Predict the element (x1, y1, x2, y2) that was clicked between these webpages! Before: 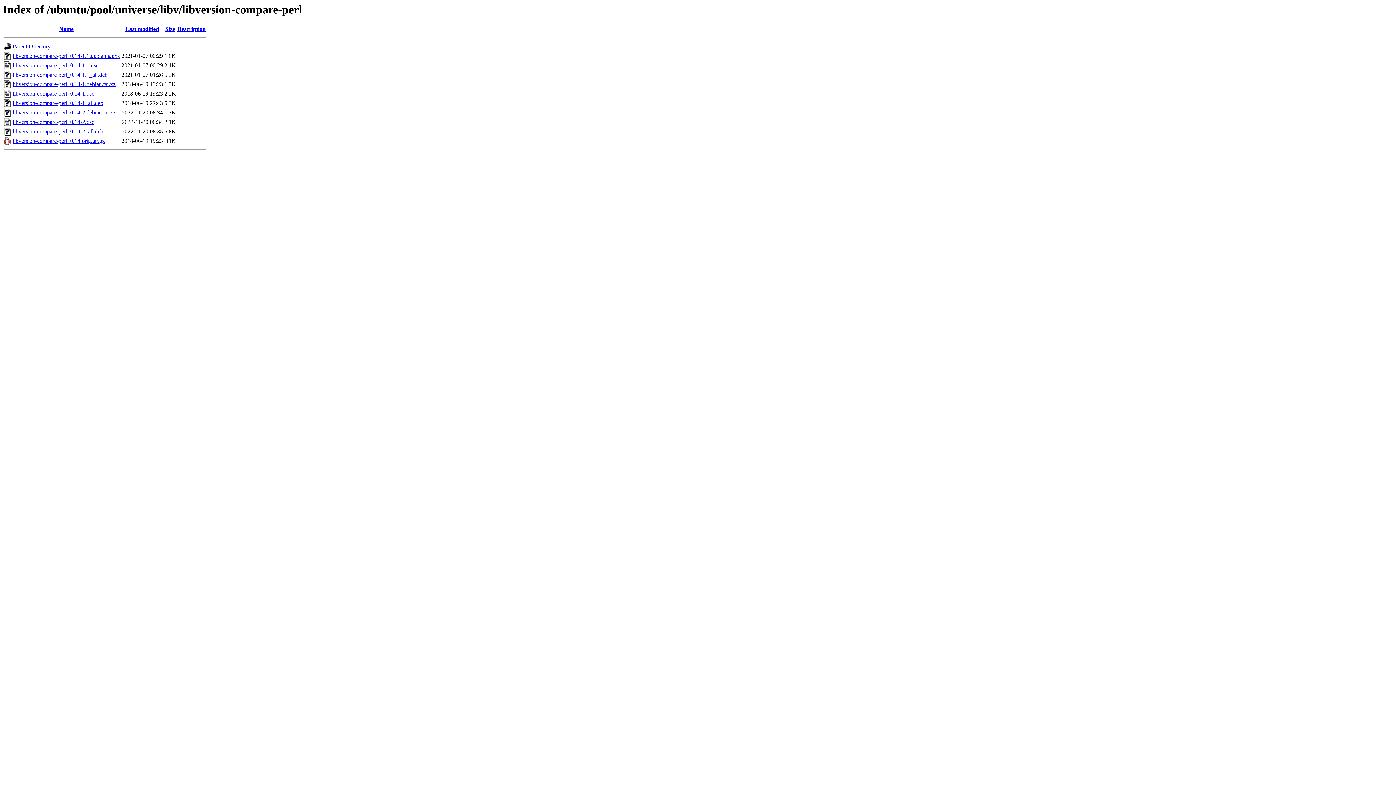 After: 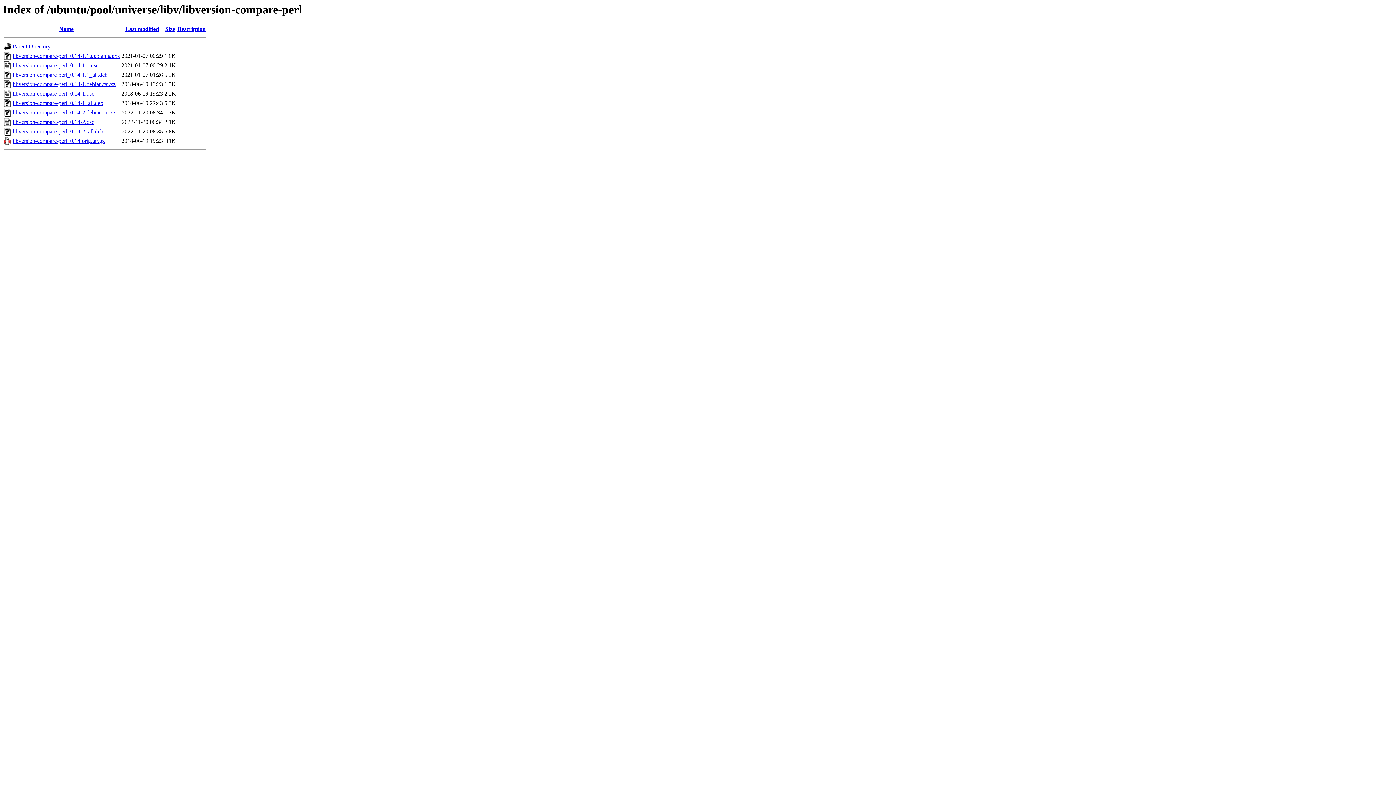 Action: label: libversion-compare-perl_0.14-1_all.deb bbox: (12, 100, 103, 106)